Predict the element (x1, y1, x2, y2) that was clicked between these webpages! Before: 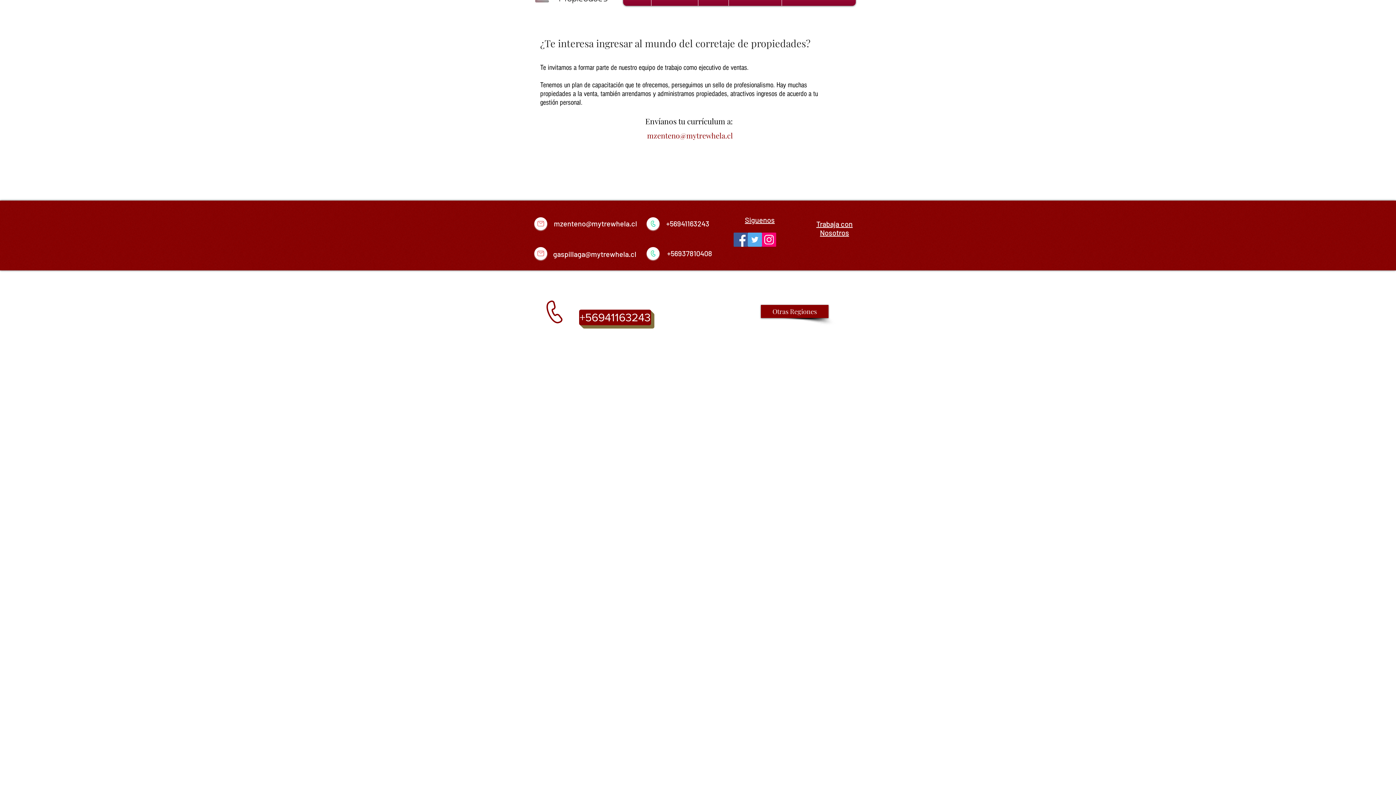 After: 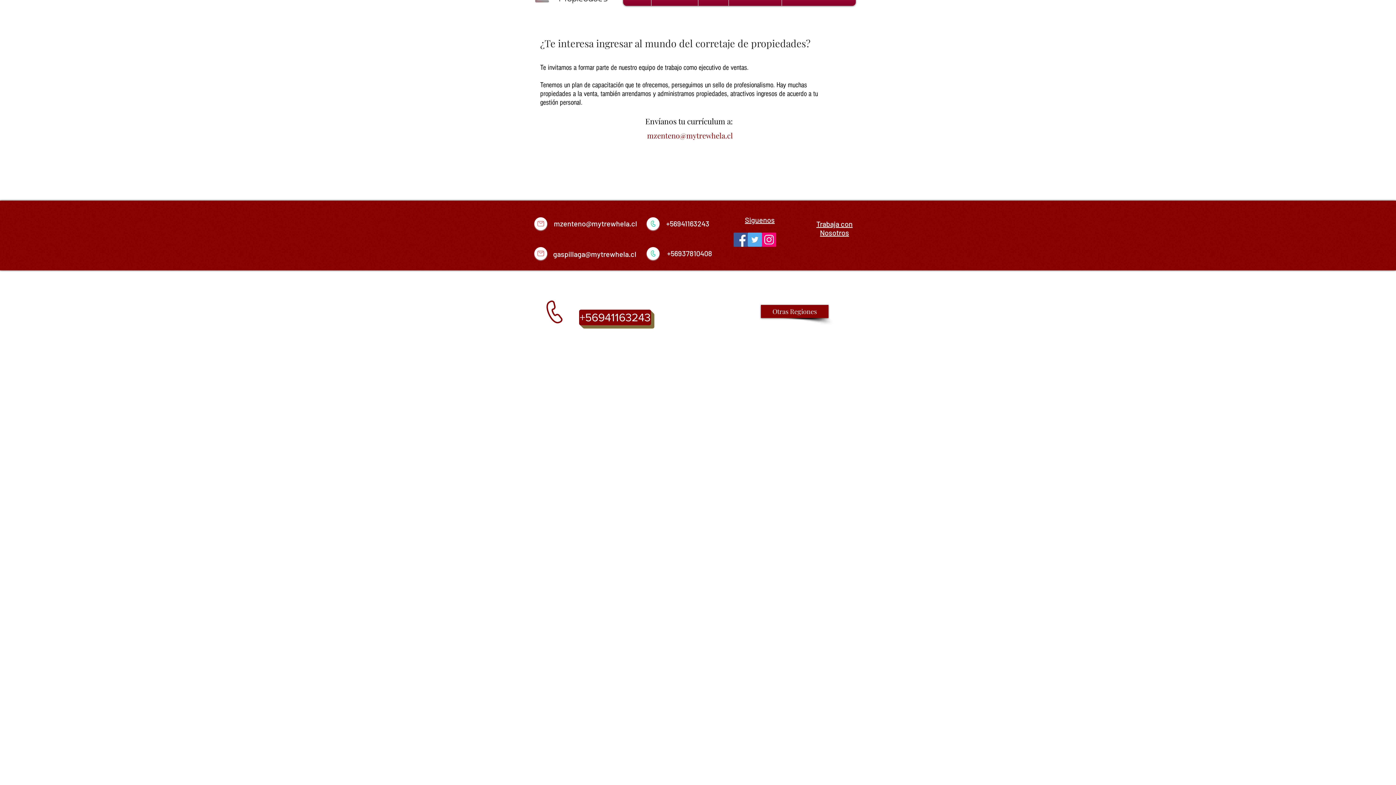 Action: bbox: (532, 215, 549, 232)